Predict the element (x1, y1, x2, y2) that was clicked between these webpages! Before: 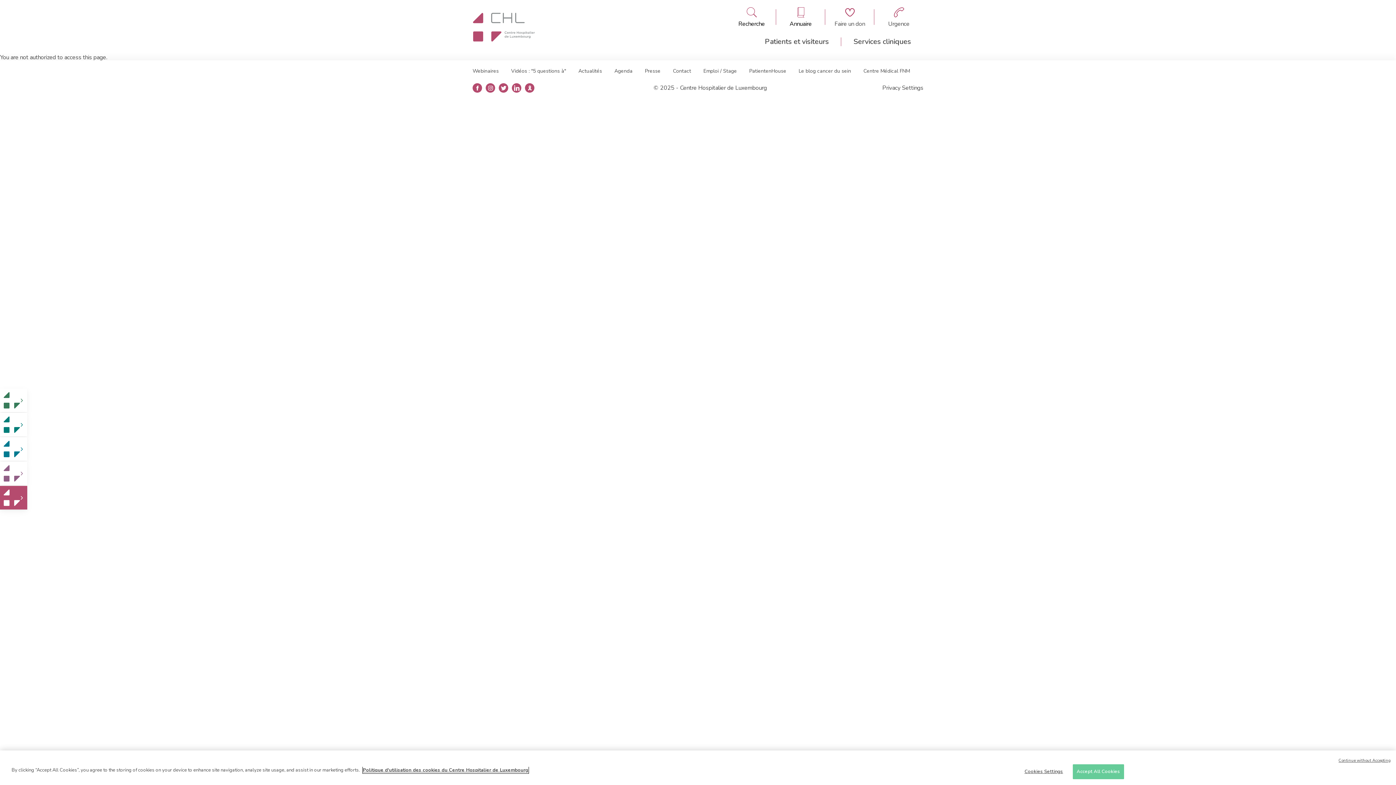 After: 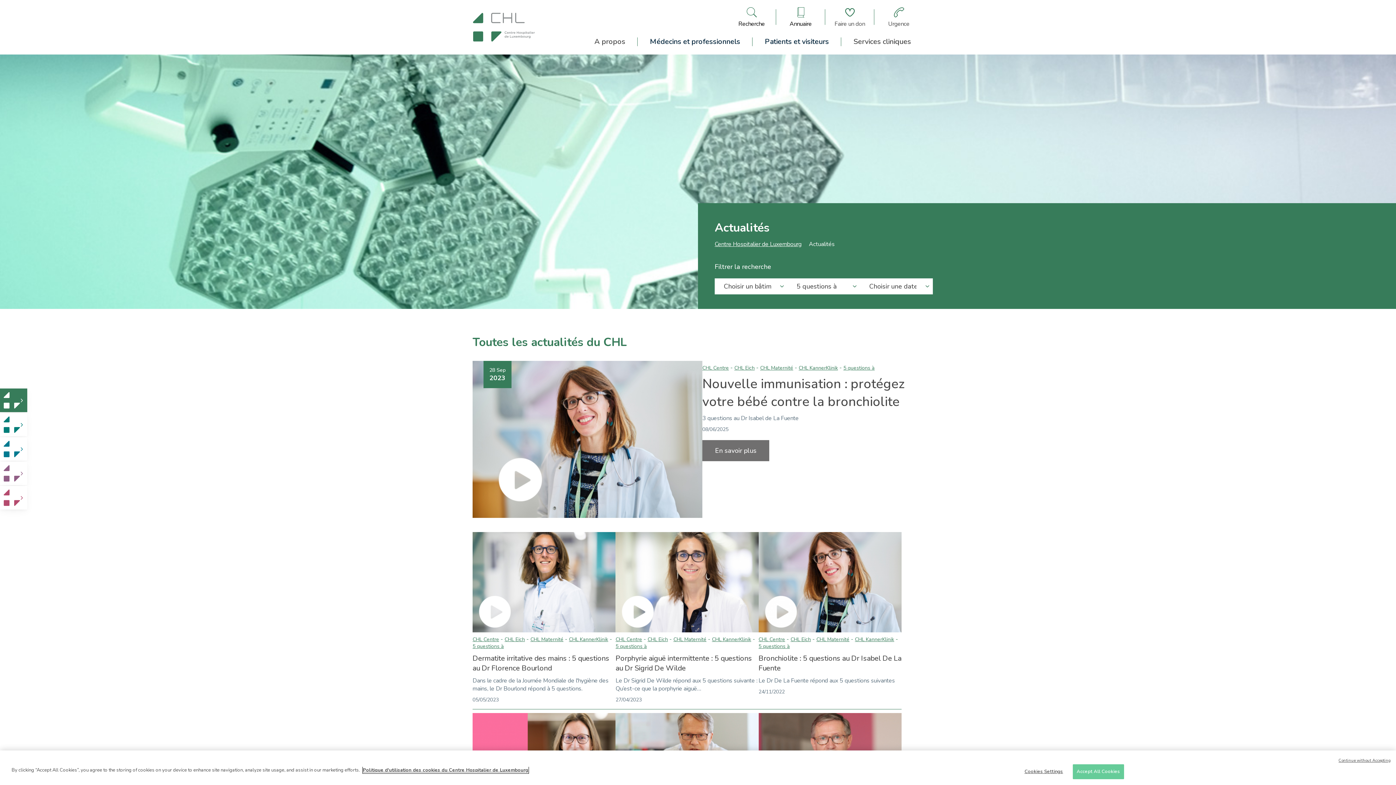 Action: bbox: (511, 67, 566, 74) label: Vidéos : "5 questions à"